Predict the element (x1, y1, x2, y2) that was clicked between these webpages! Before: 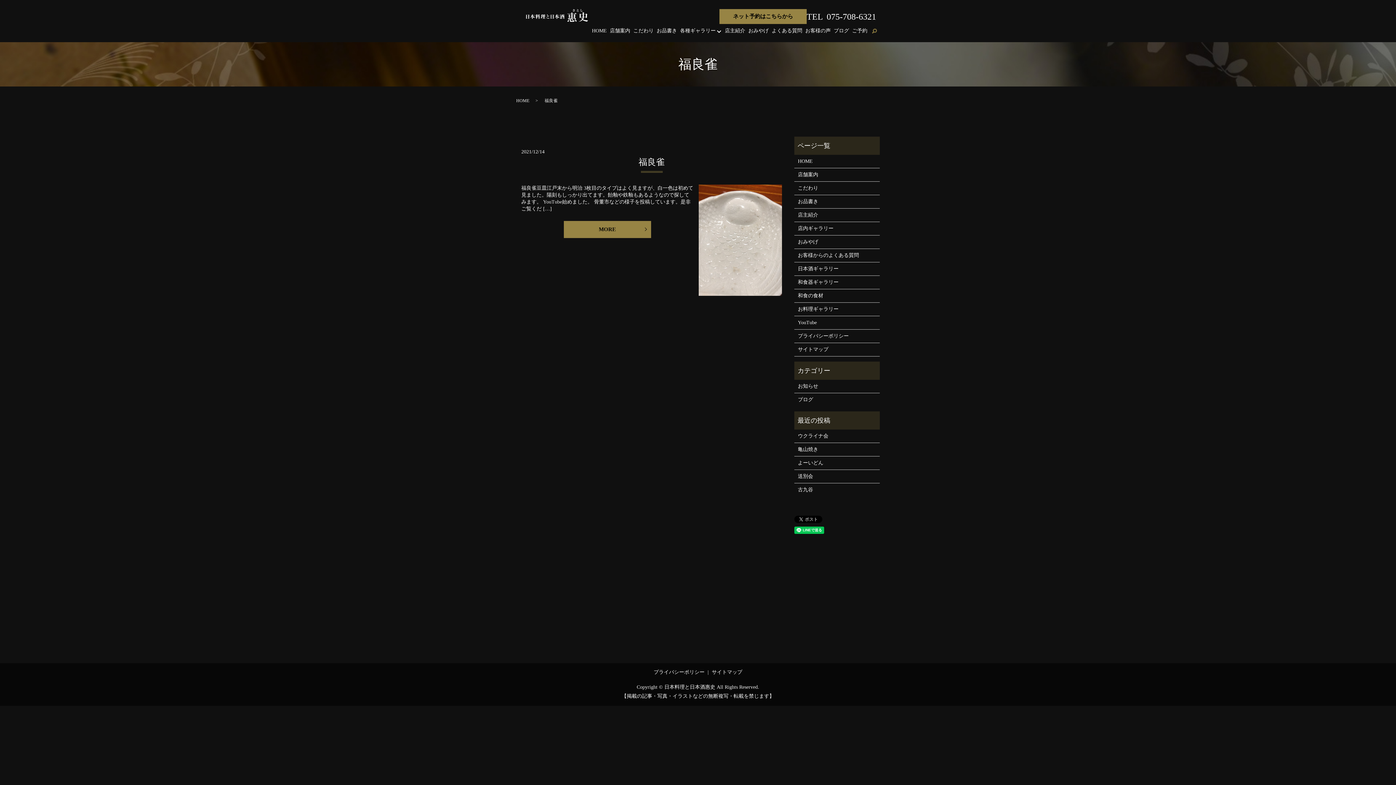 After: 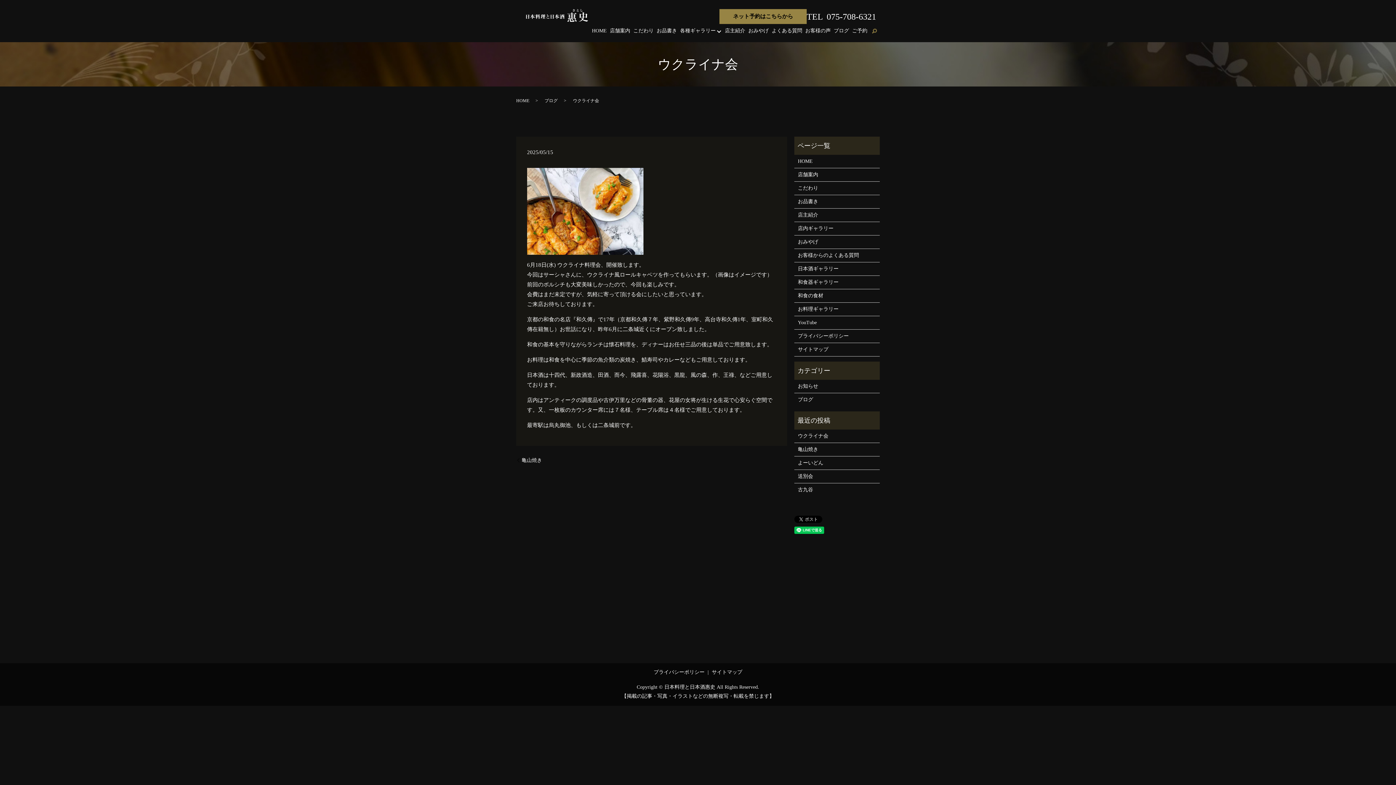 Action: label: ウクライナ会 bbox: (798, 432, 876, 440)